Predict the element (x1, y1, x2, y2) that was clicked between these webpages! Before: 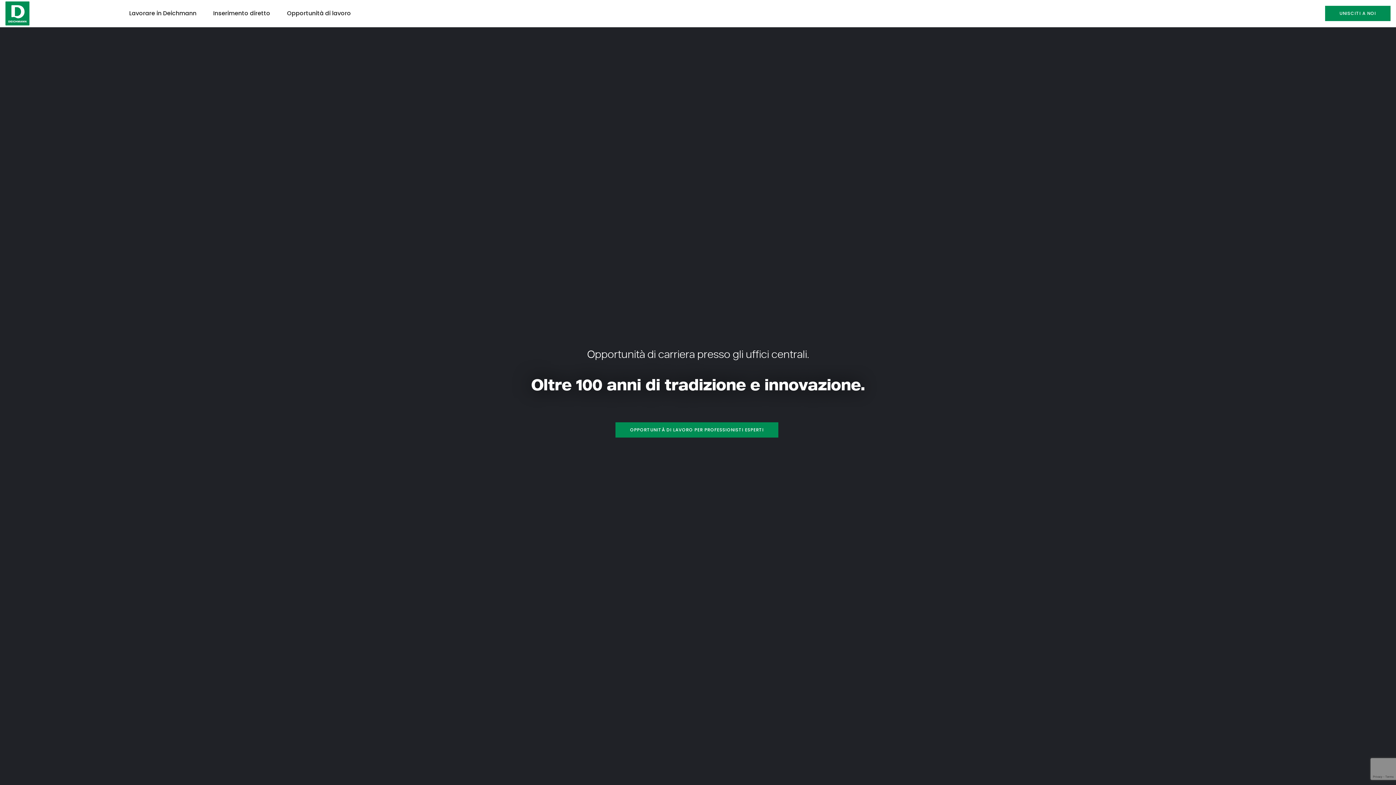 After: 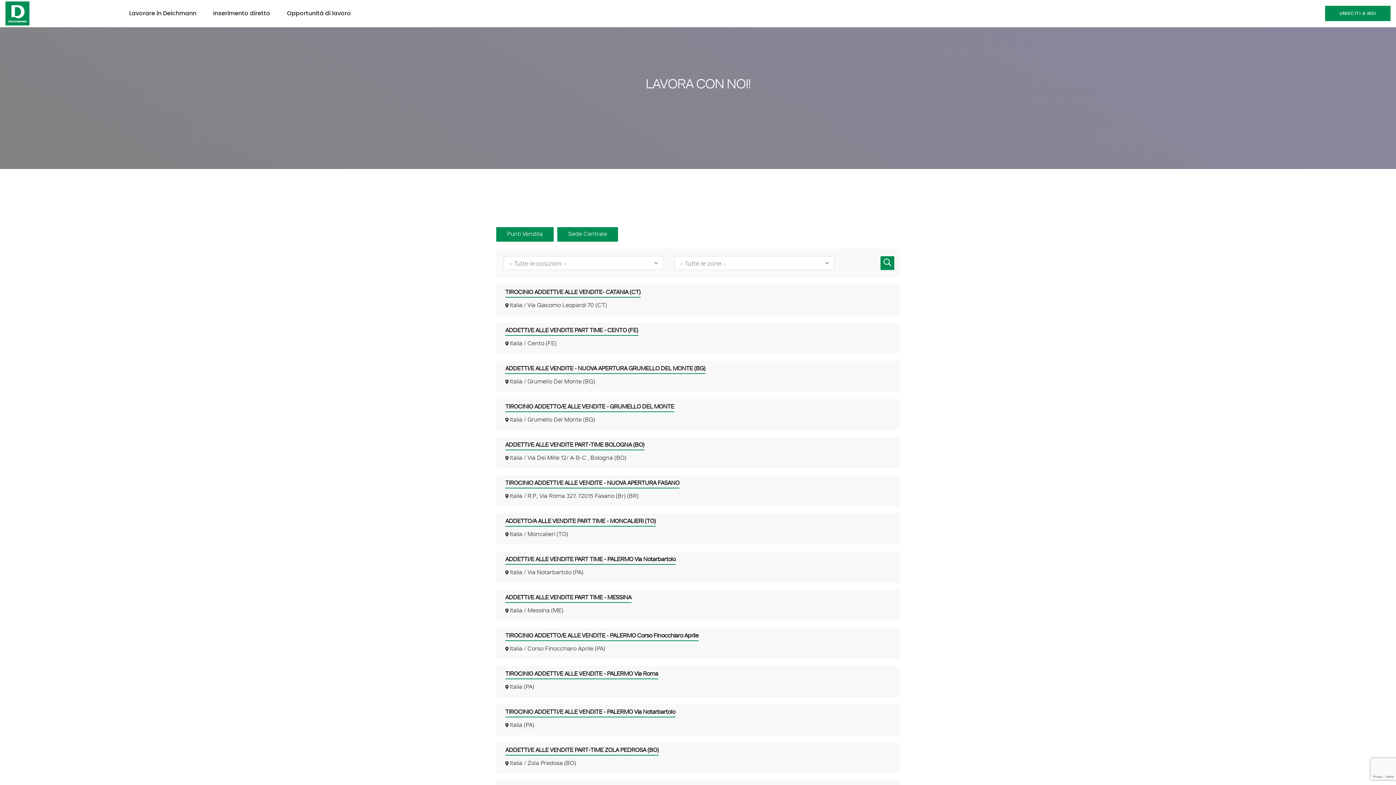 Action: label: Opportunità di lavoro bbox: (284, 6, 353, 20)